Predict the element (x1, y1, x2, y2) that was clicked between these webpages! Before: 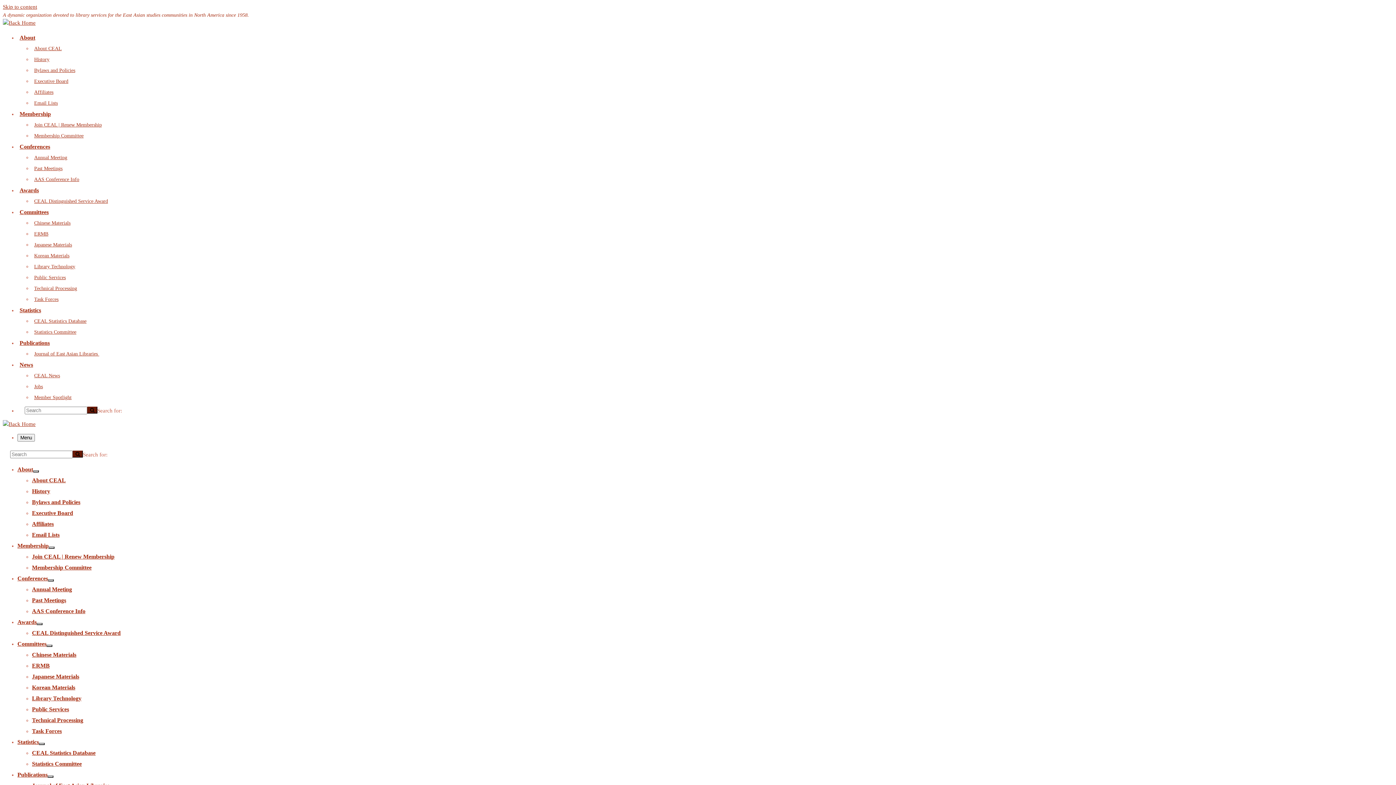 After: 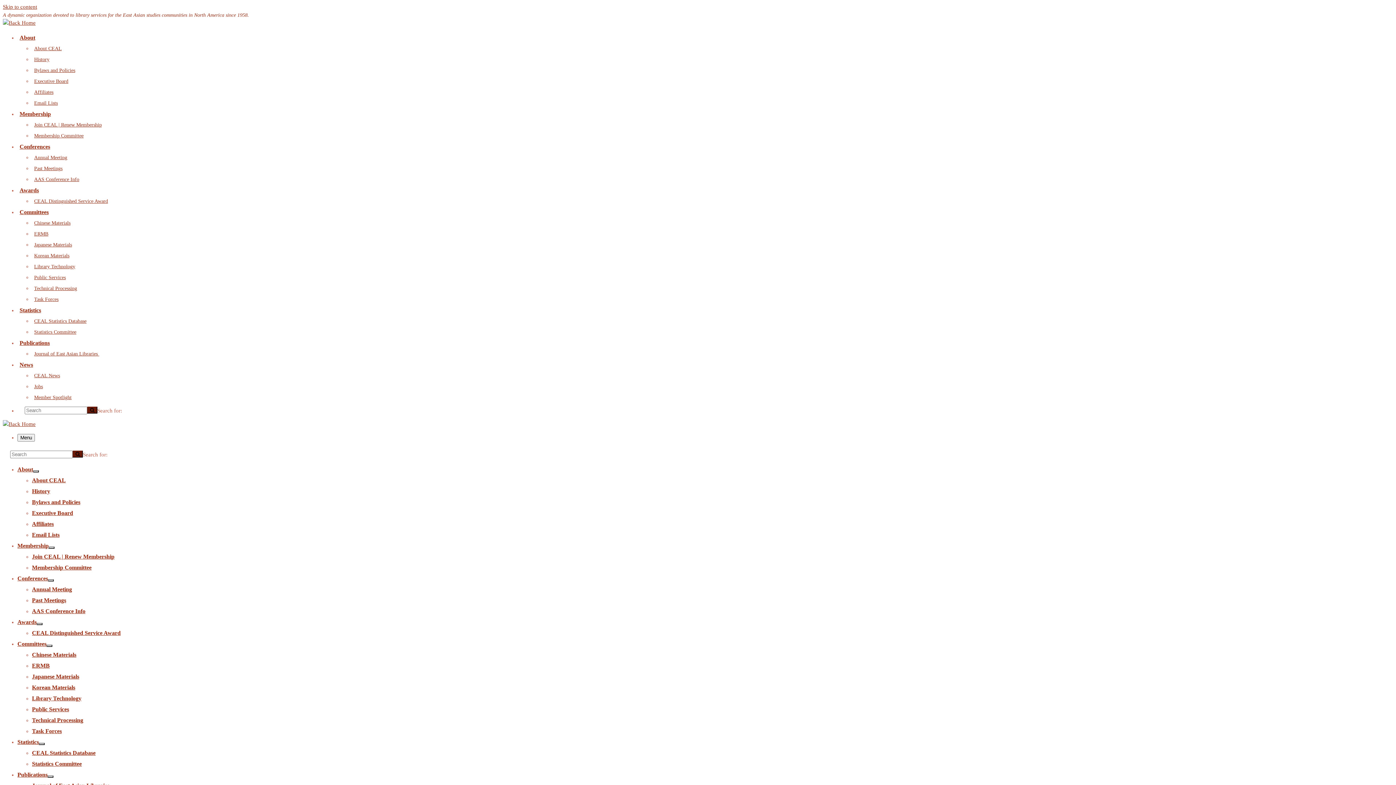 Action: bbox: (32, 384, 45, 389) label: Jobs